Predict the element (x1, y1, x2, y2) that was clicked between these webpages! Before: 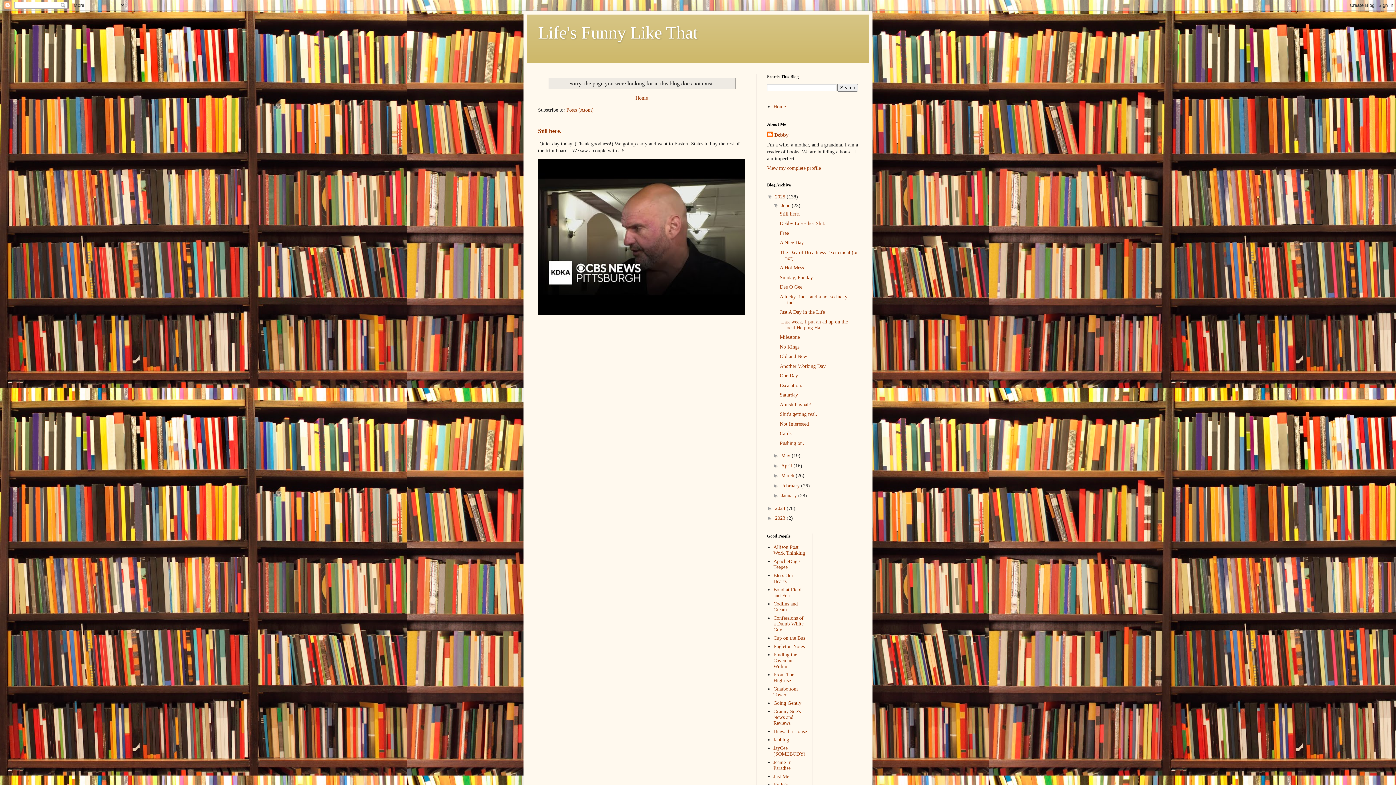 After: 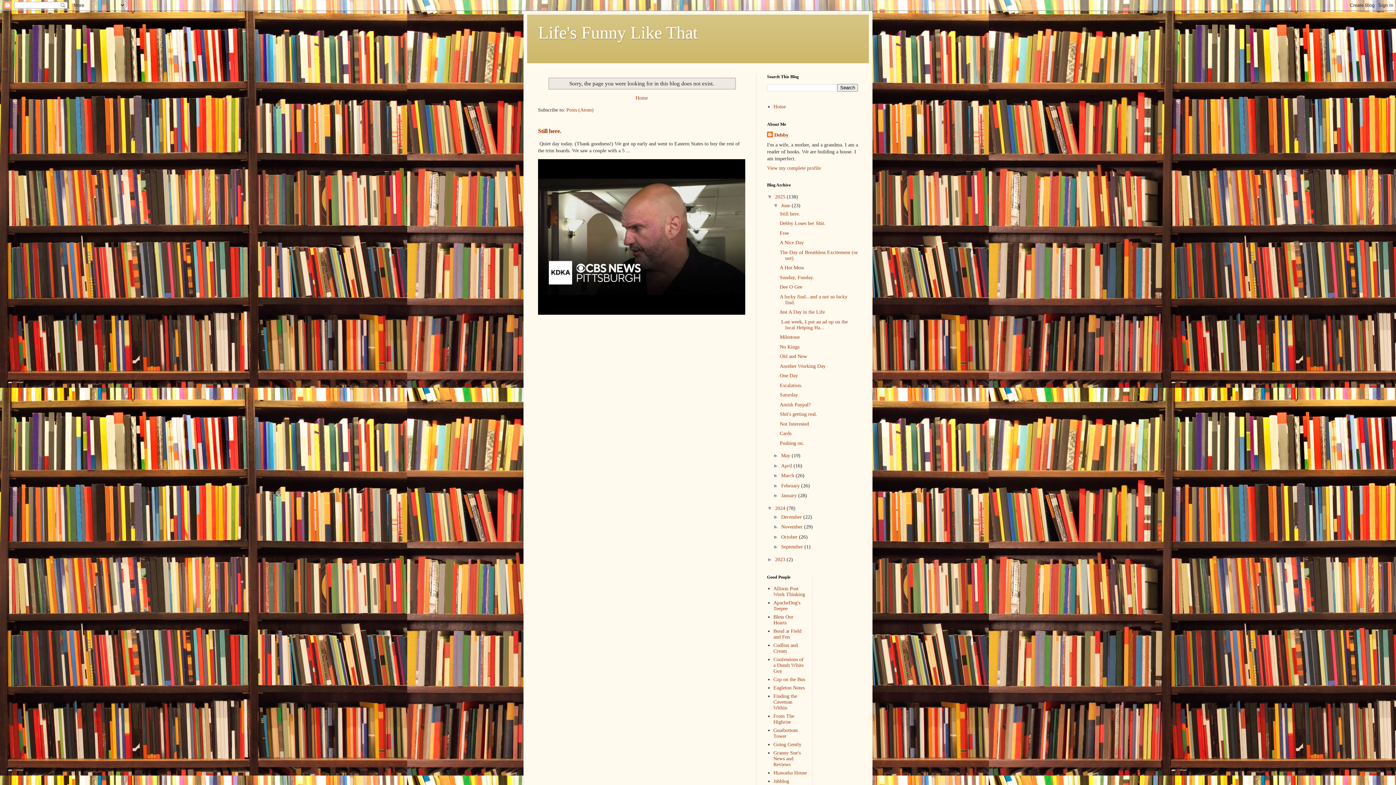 Action: bbox: (767, 505, 775, 511) label: ►  